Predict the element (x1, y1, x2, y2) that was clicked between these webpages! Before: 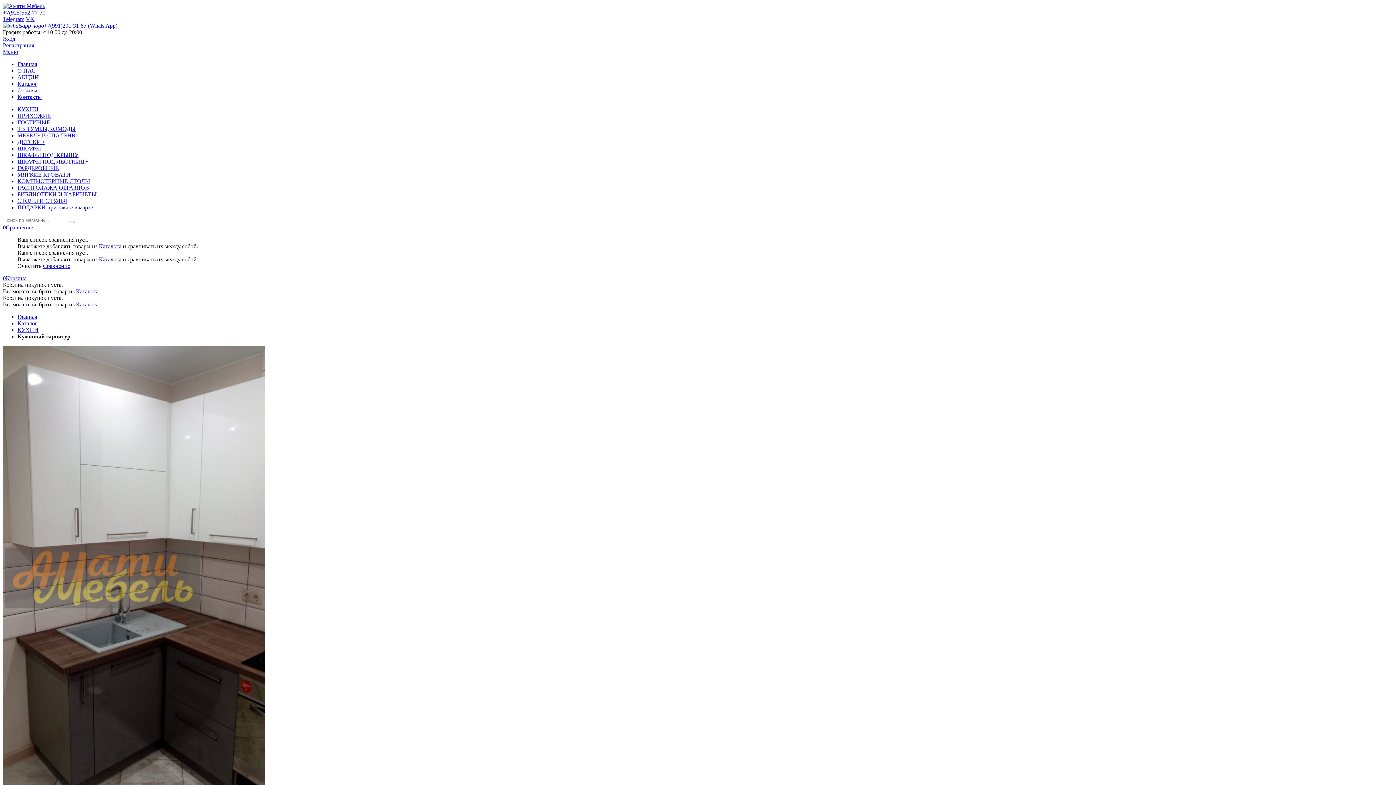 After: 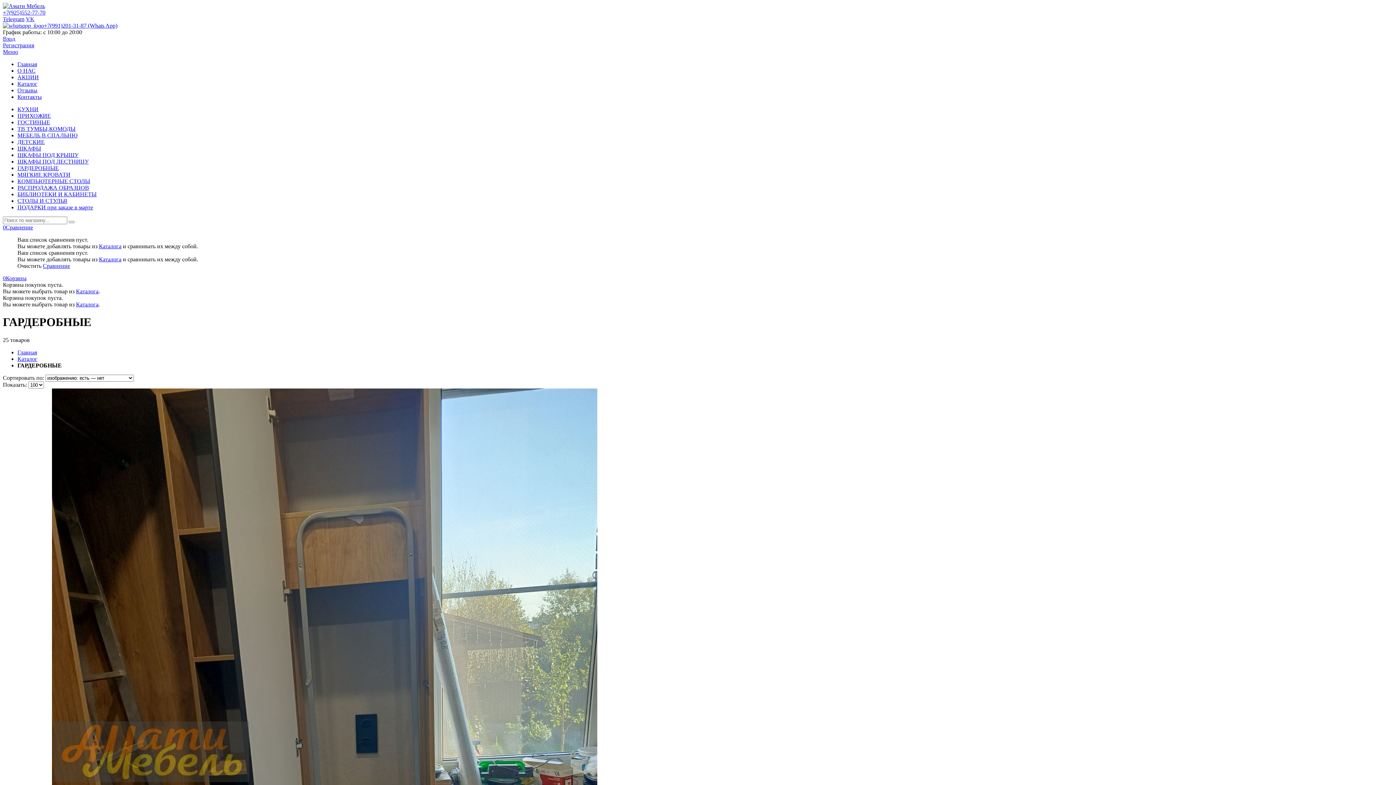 Action: bbox: (17, 165, 58, 171) label: ГАРДЕРОБНЫЕ